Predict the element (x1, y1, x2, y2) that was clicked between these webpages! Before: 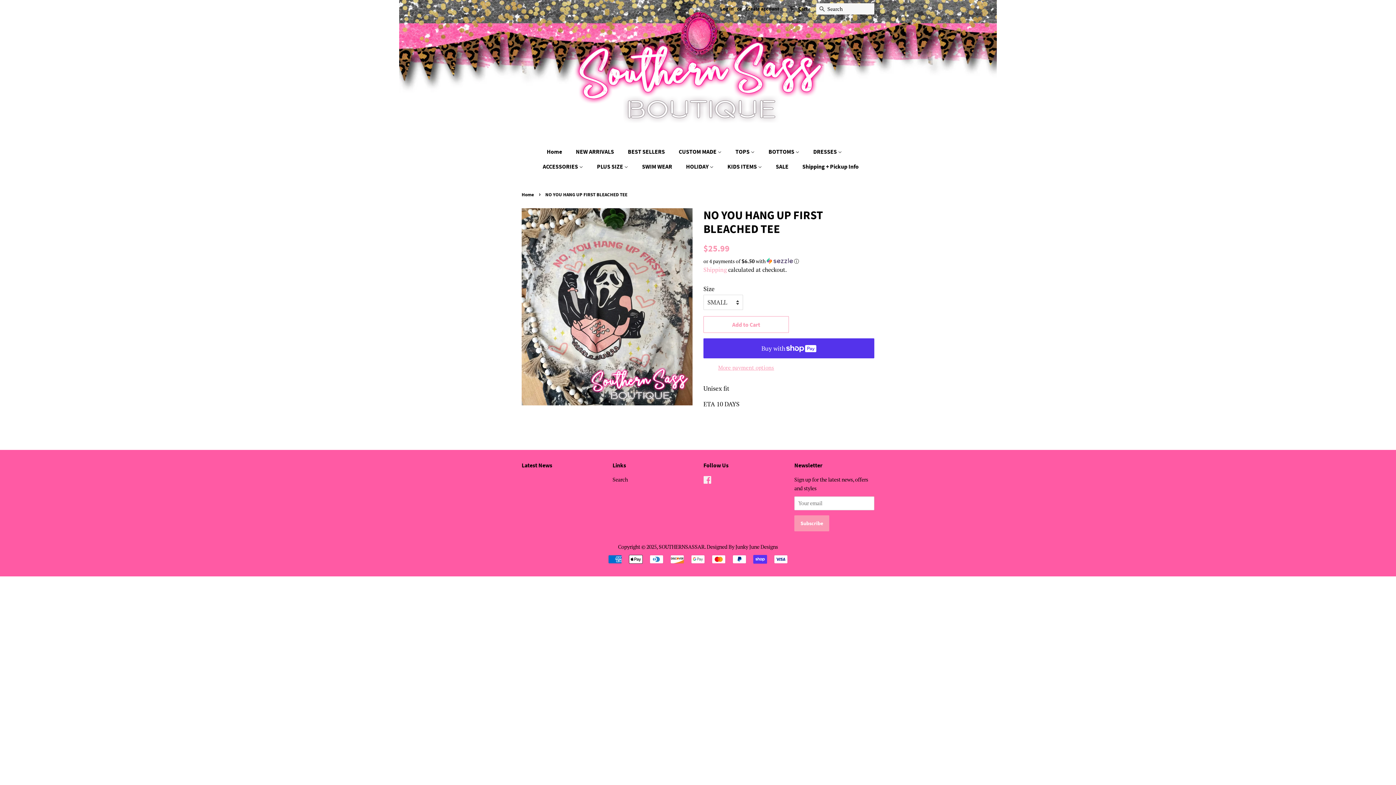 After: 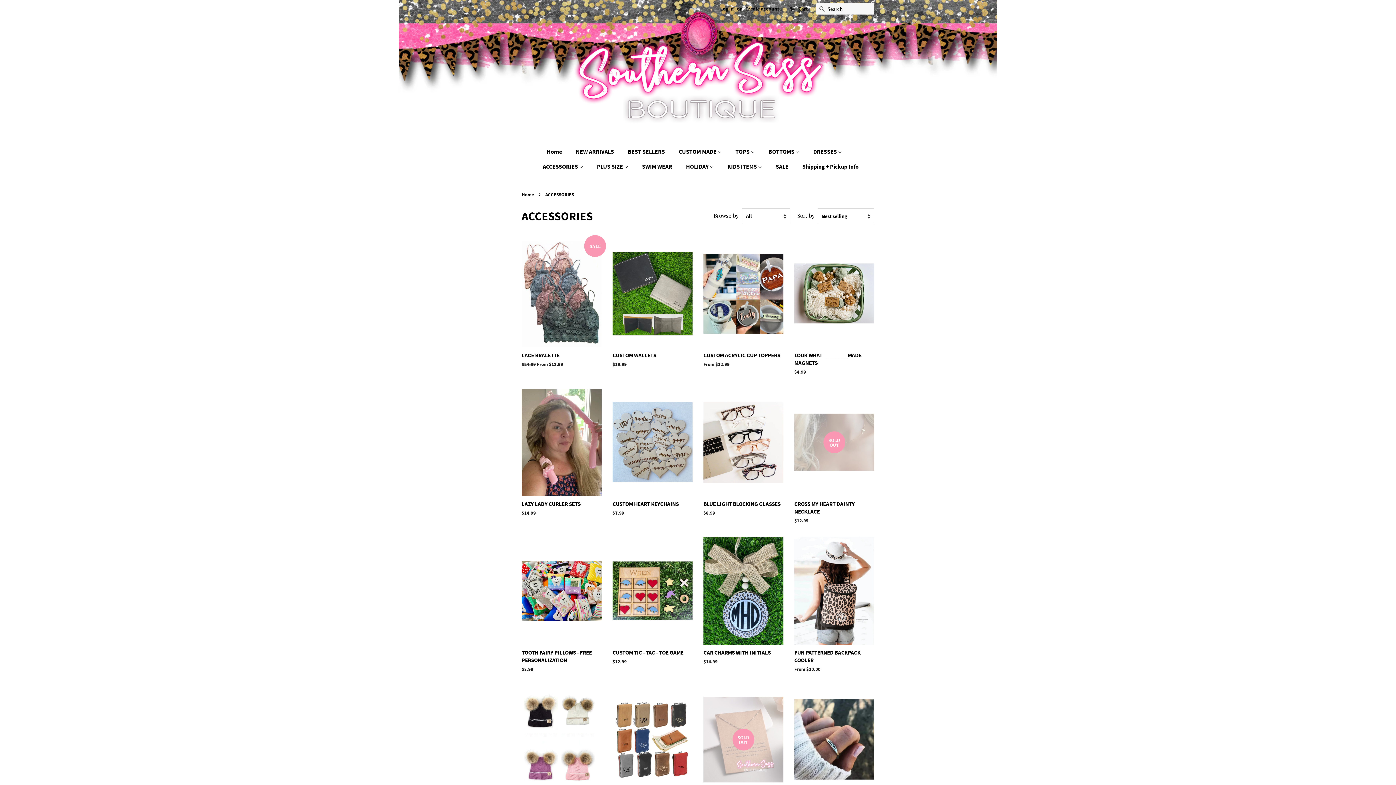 Action: label: ACCESSORIES  bbox: (537, 159, 590, 174)